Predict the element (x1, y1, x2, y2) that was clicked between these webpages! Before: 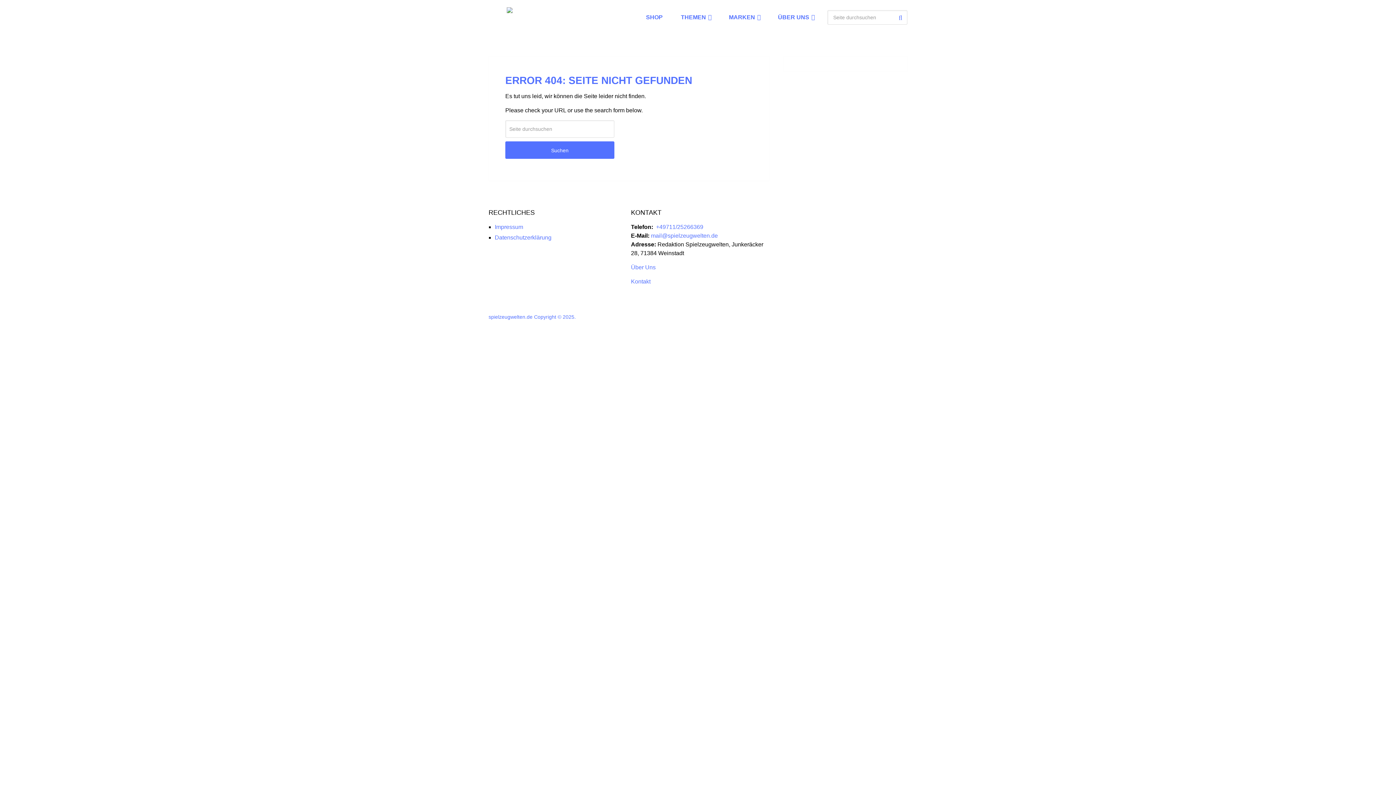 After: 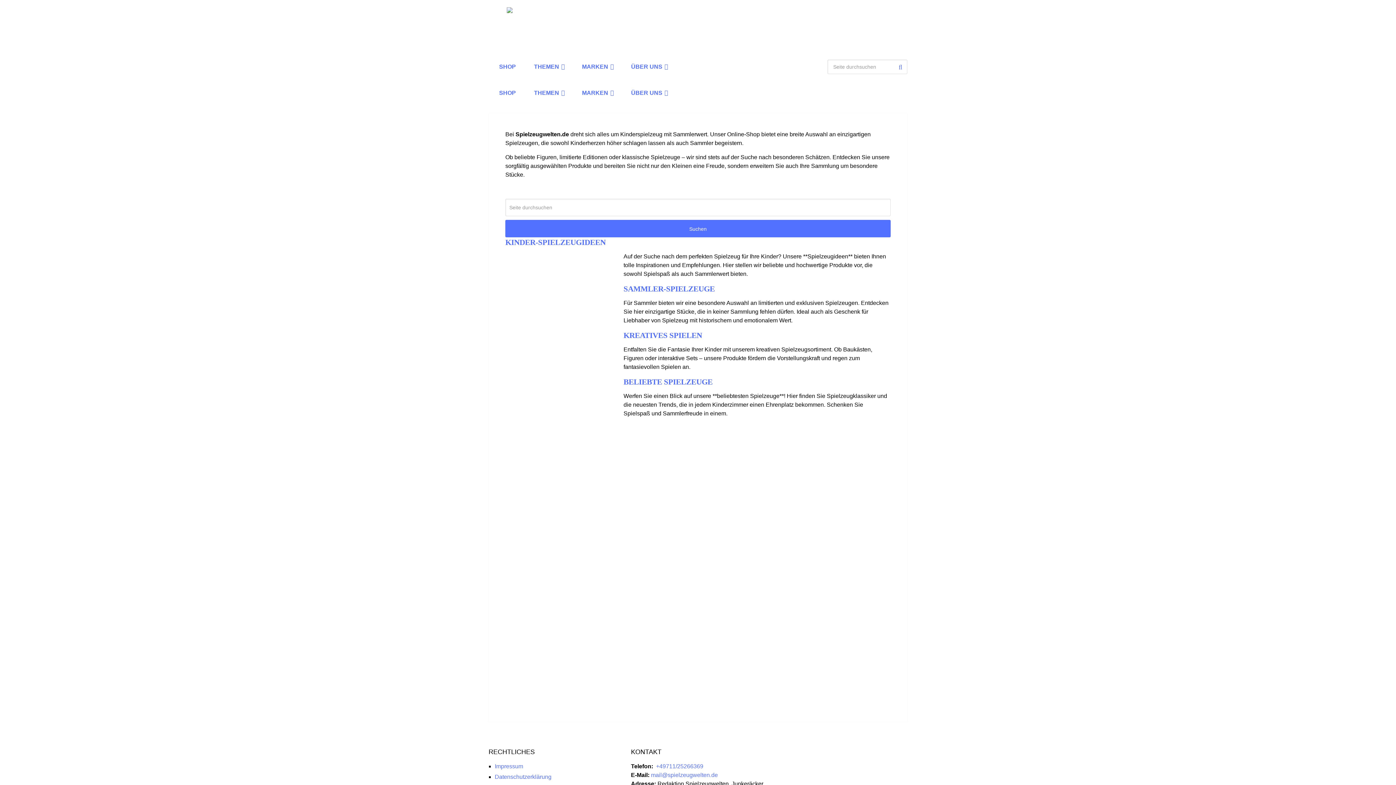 Action: bbox: (506, 7, 582, 31)